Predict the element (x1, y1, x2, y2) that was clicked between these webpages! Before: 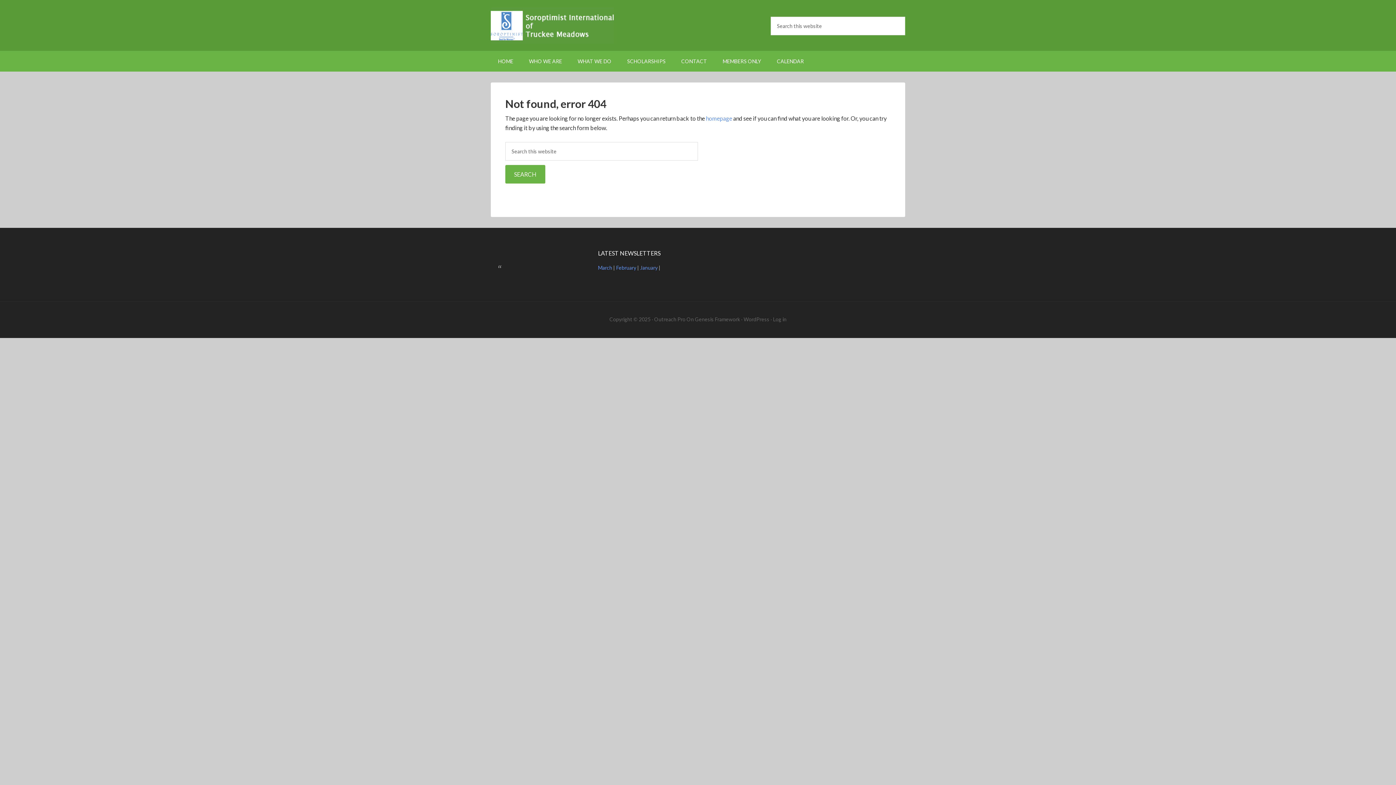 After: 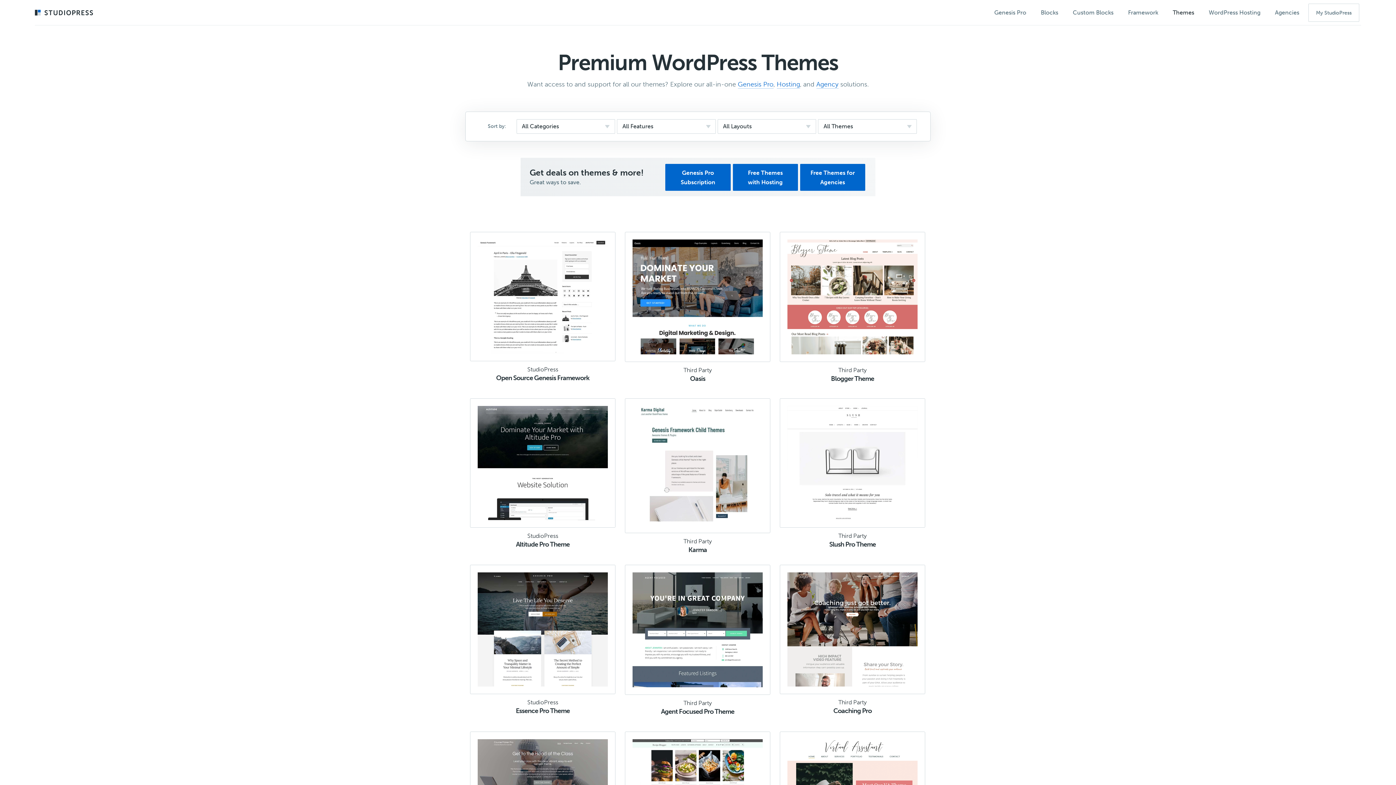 Action: label: Outreach Pro bbox: (654, 316, 685, 322)